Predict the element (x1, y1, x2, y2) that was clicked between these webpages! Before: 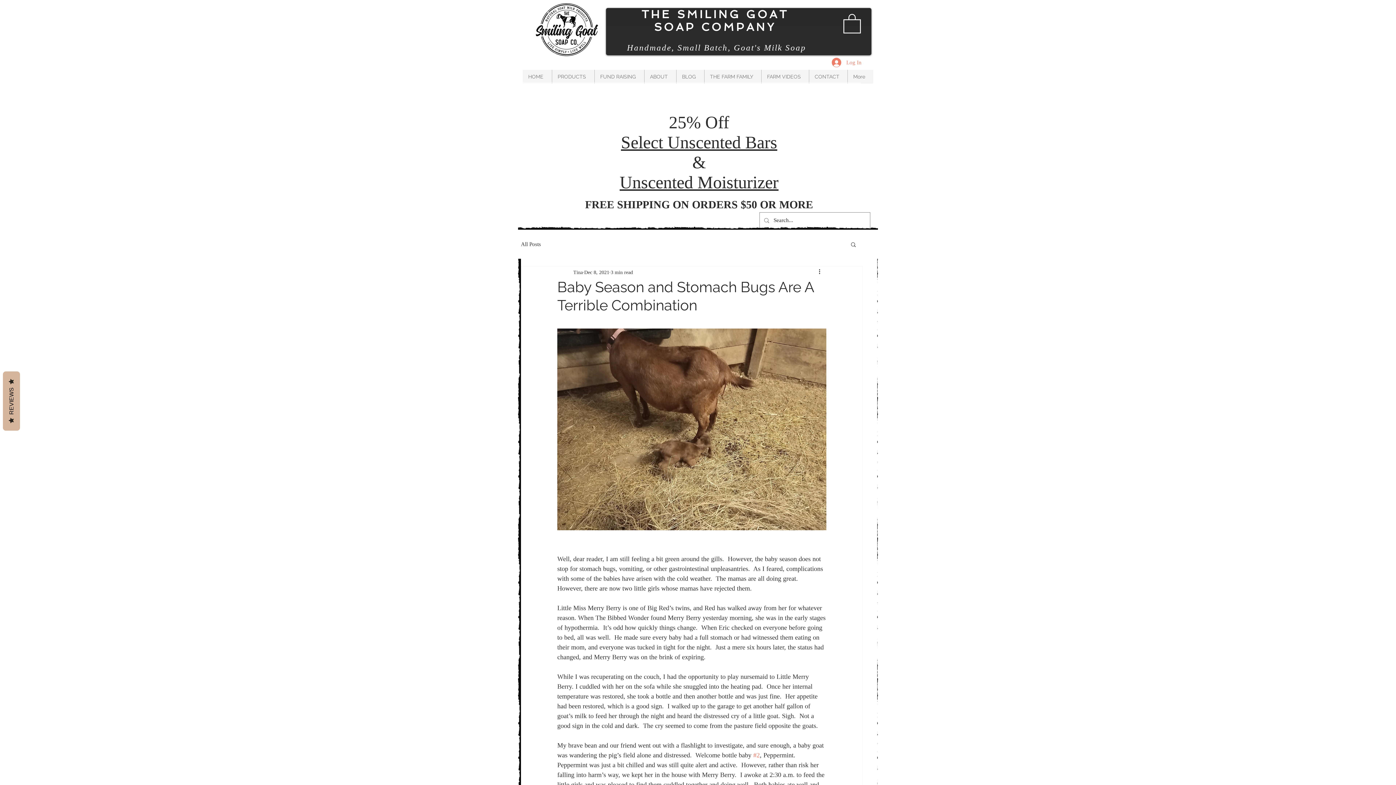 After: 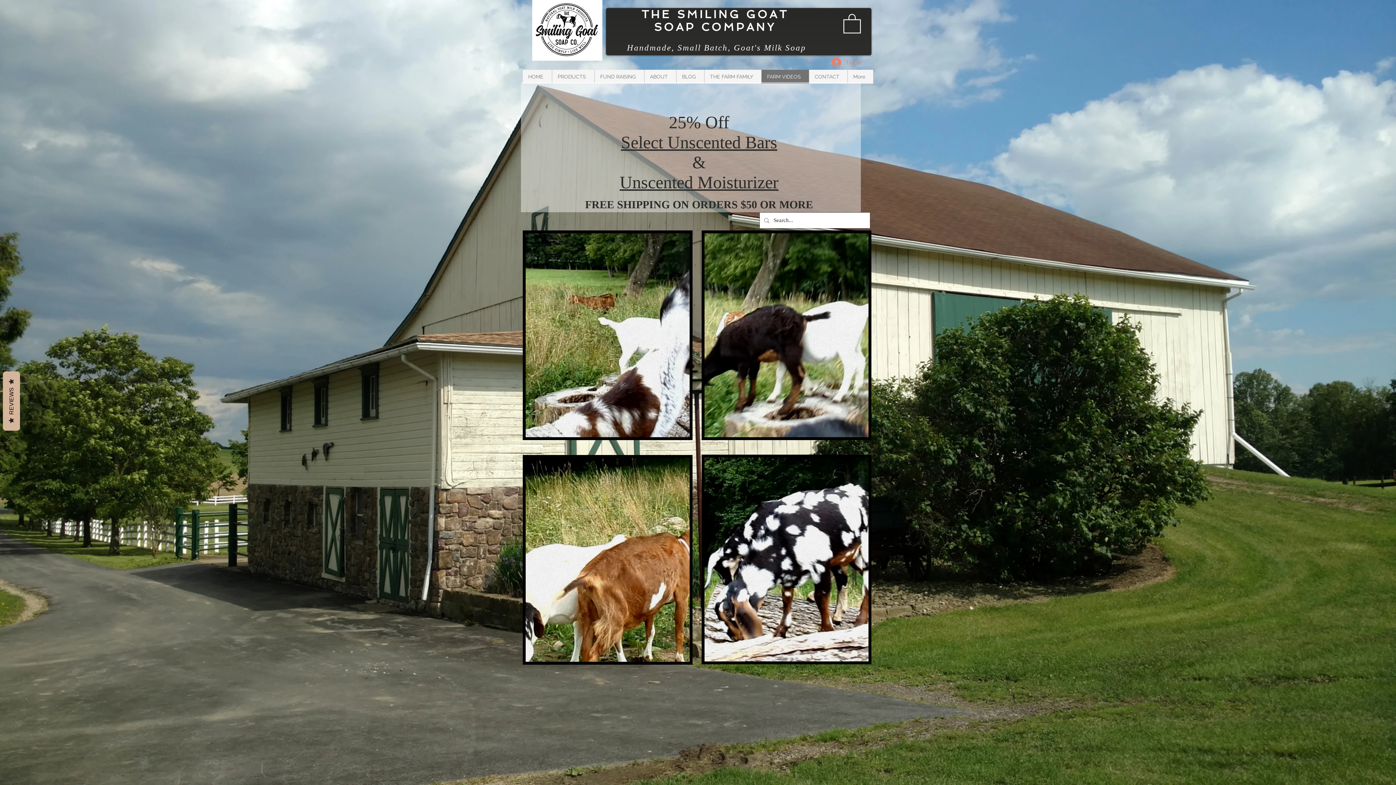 Action: label: FARM VIDEOS bbox: (761, 69, 809, 83)